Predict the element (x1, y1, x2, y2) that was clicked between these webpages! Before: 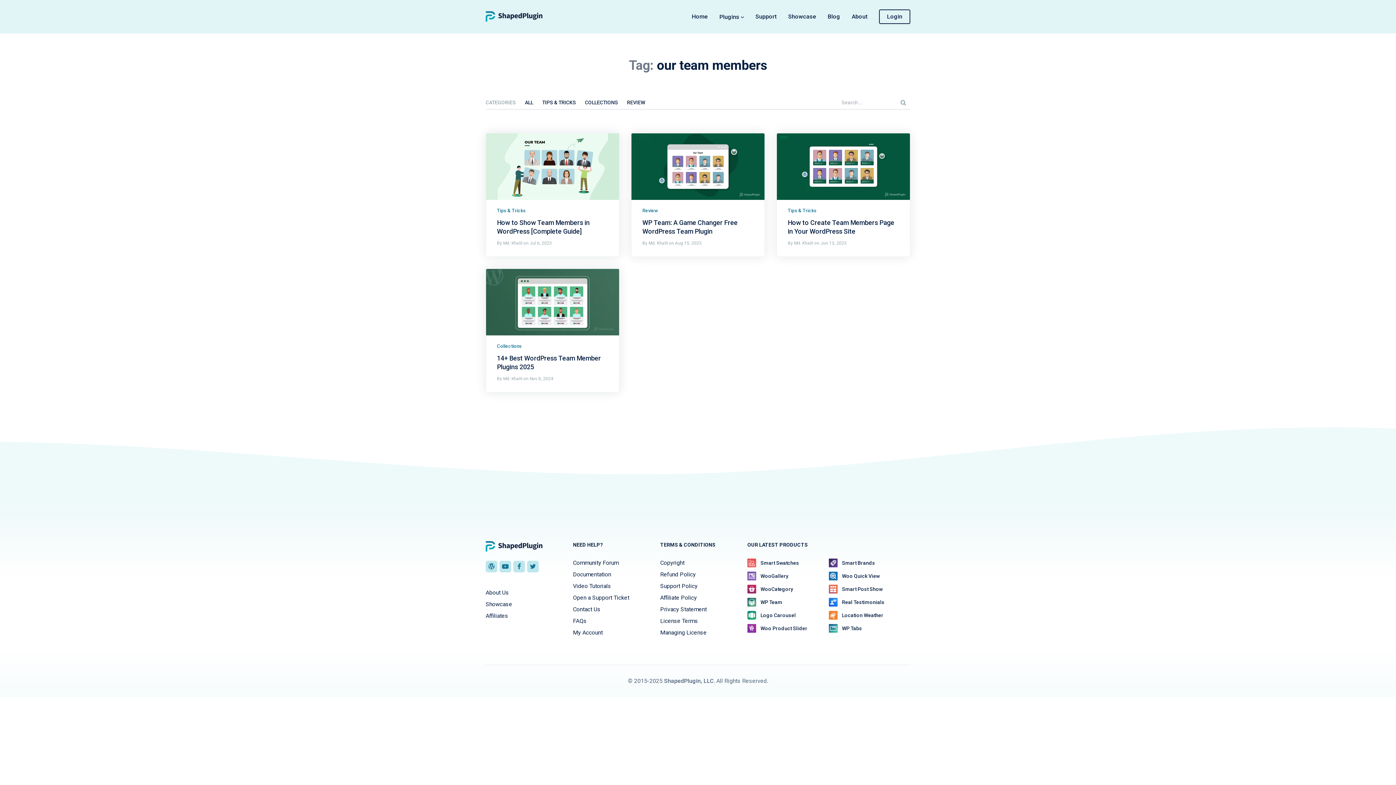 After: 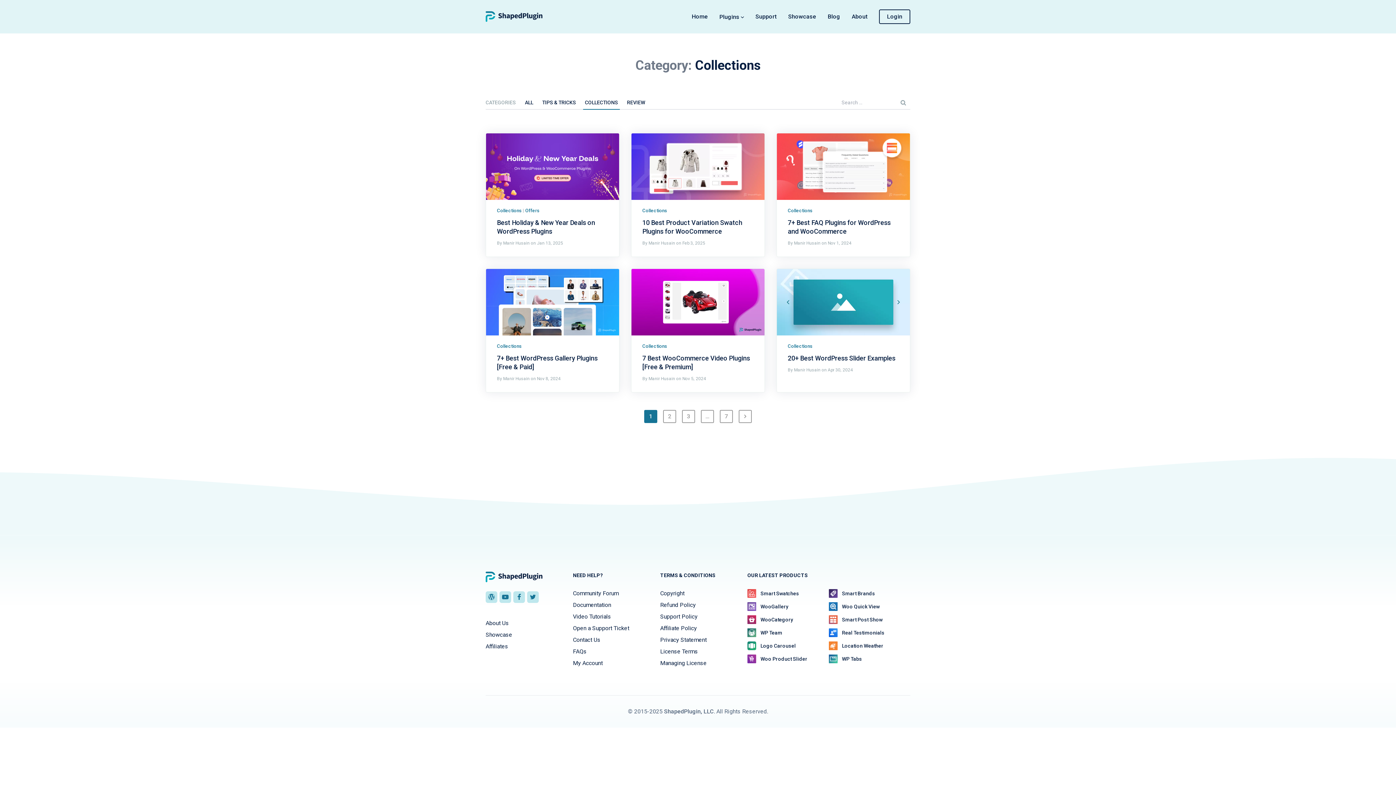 Action: label: COLLECTIONS bbox: (583, 96, 619, 109)